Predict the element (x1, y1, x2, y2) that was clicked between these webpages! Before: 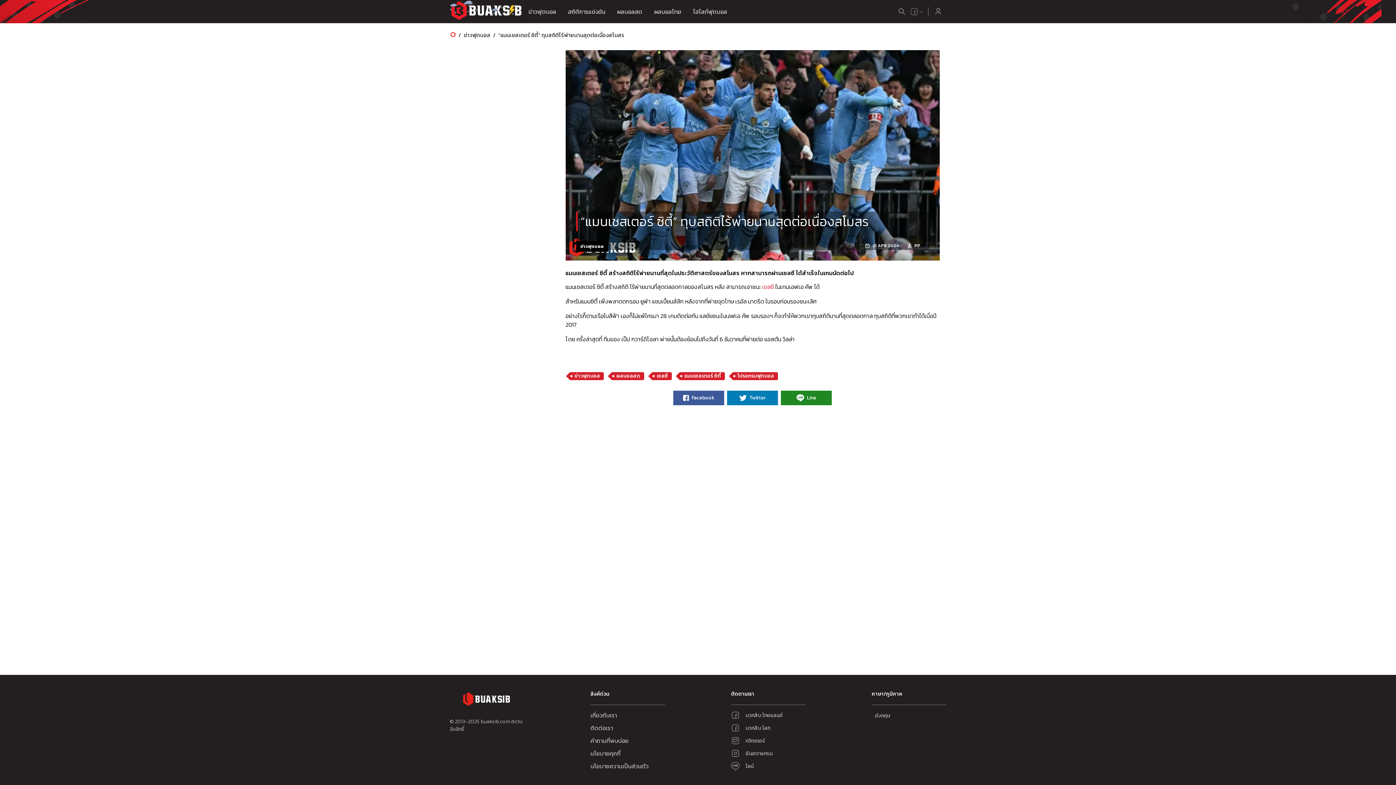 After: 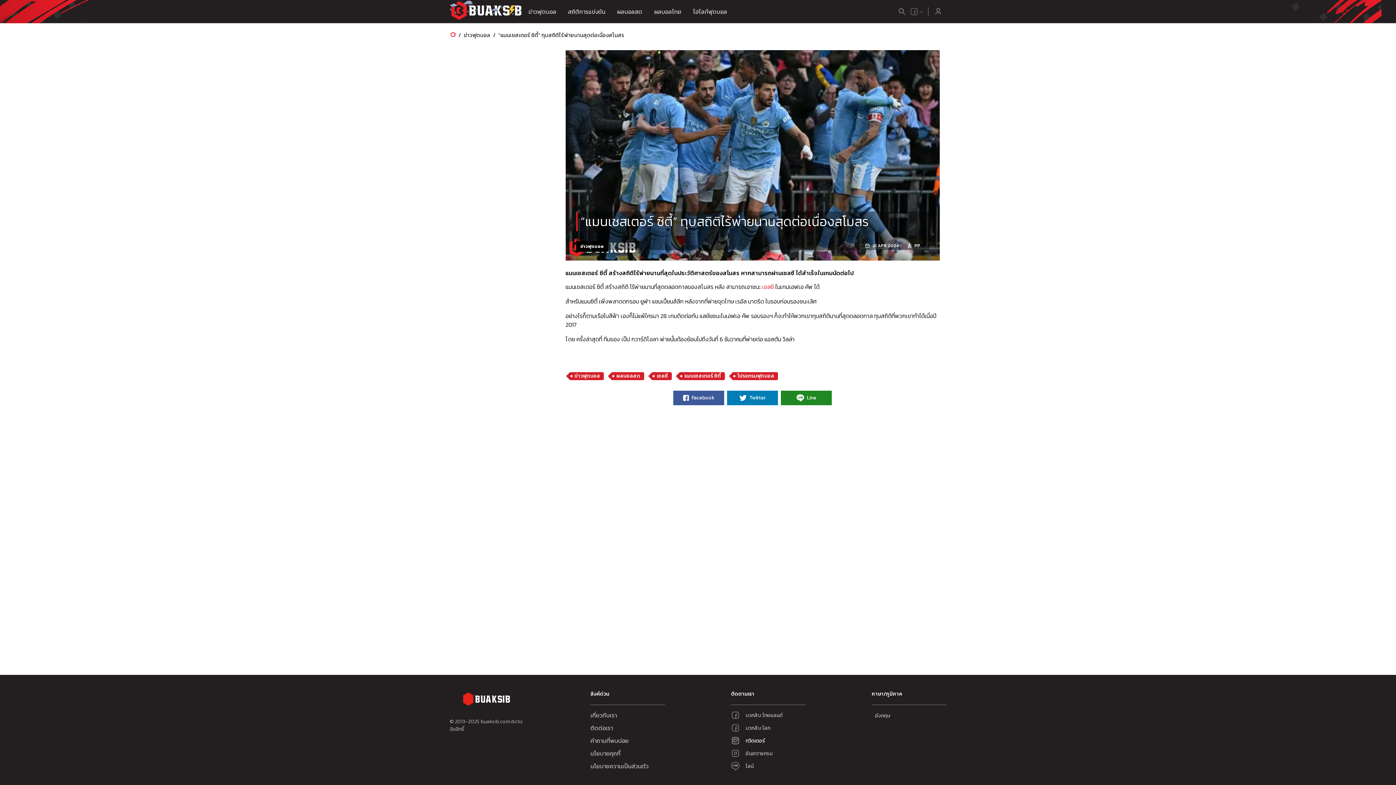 Action: bbox: (731, 736, 805, 745) label: ทวิตเตอร์